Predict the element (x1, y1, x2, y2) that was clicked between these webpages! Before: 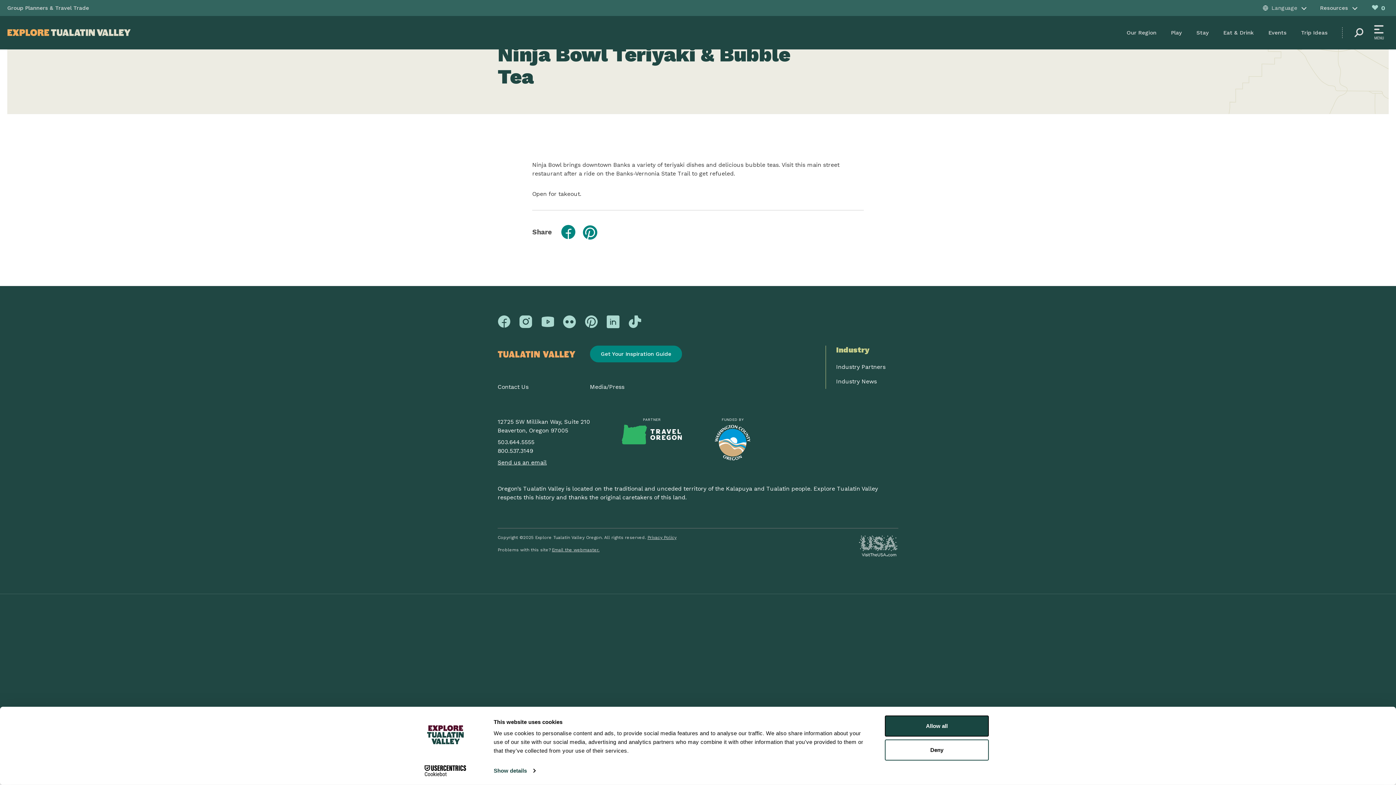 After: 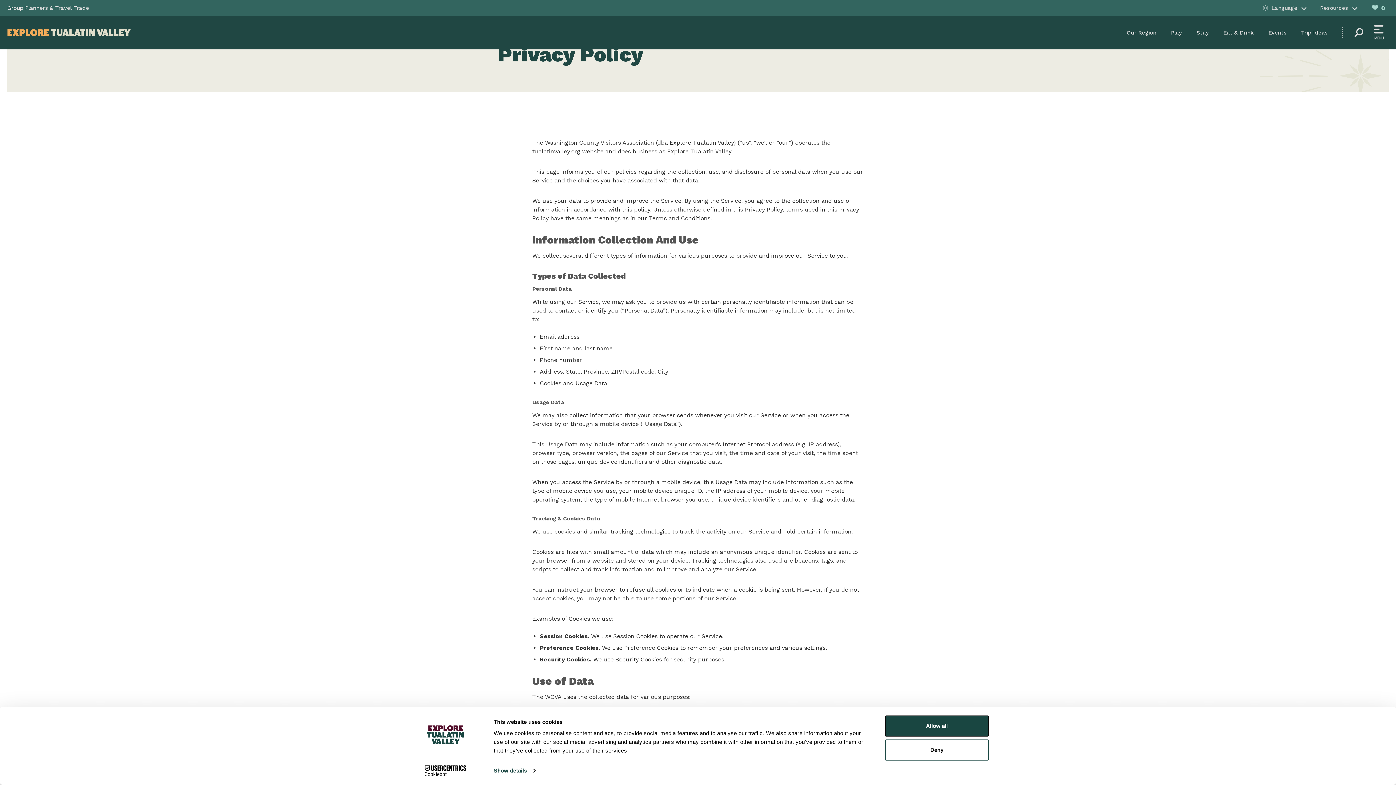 Action: label: Privacy Policy bbox: (647, 535, 676, 540)